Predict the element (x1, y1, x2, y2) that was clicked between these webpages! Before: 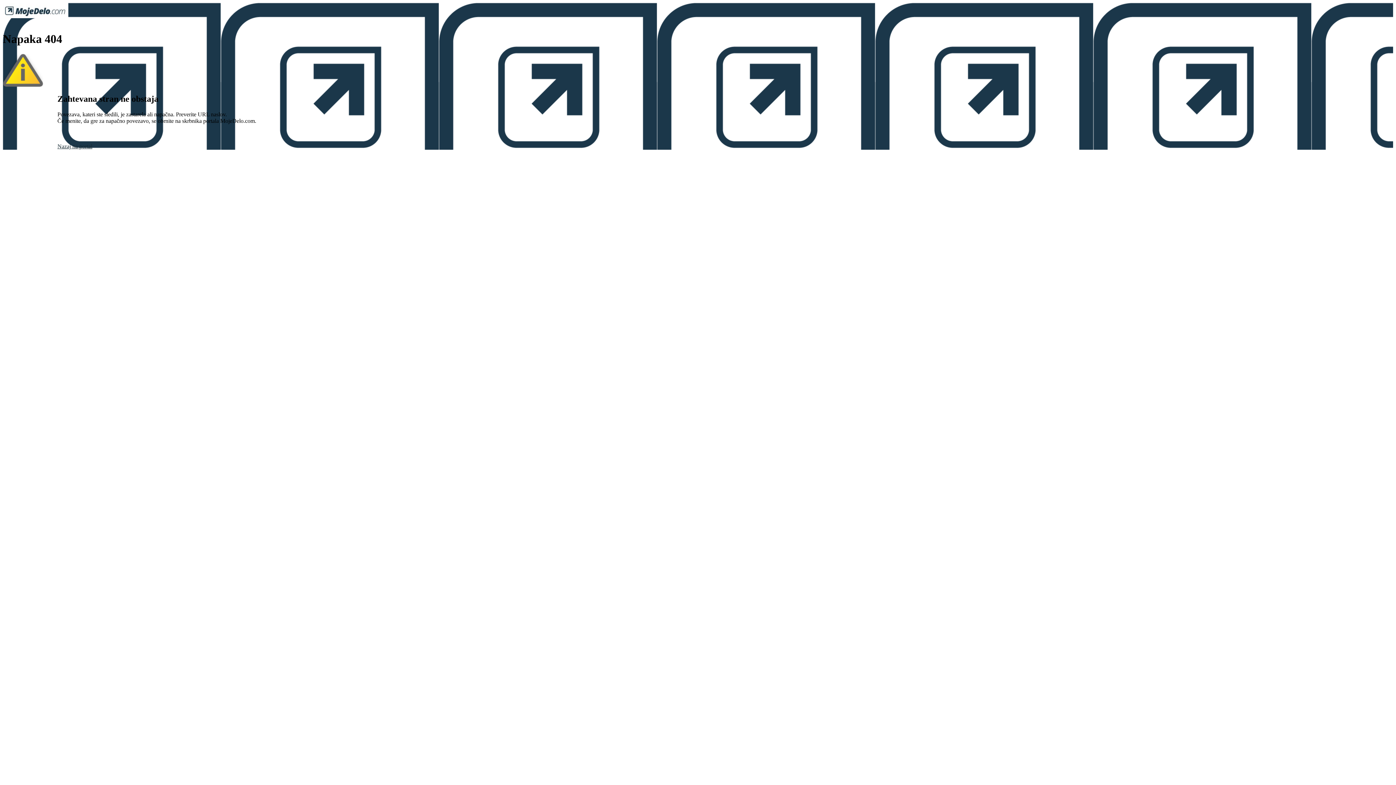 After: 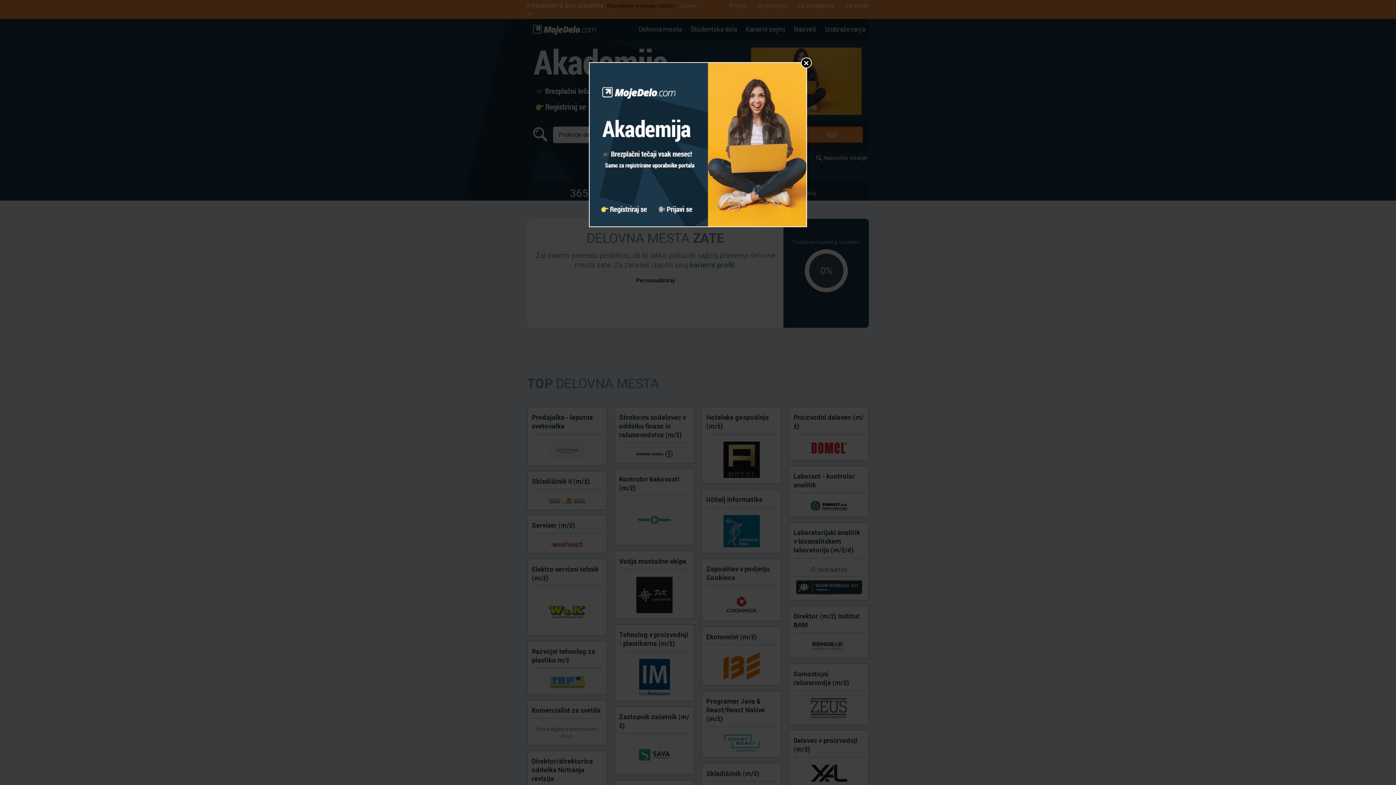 Action: bbox: (2, 13, 68, 19)